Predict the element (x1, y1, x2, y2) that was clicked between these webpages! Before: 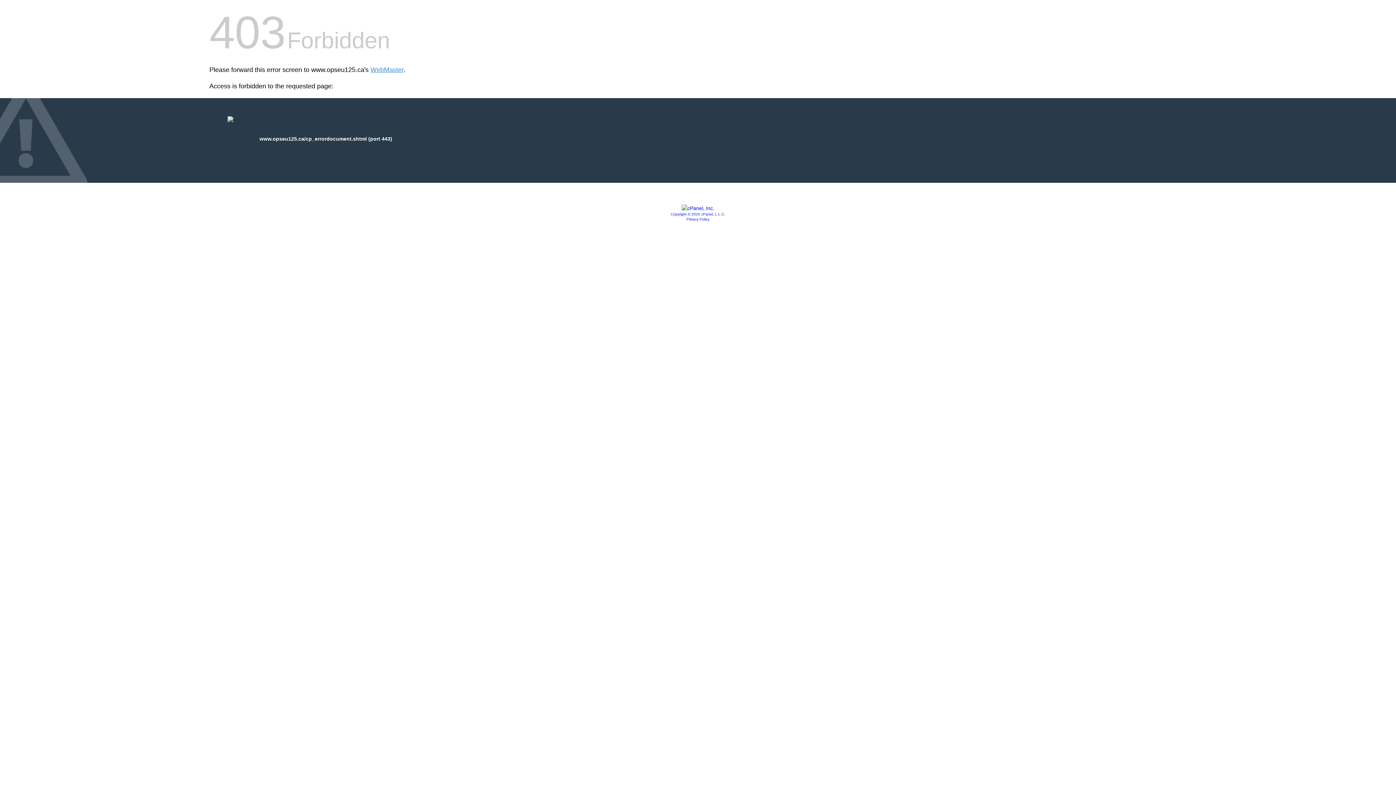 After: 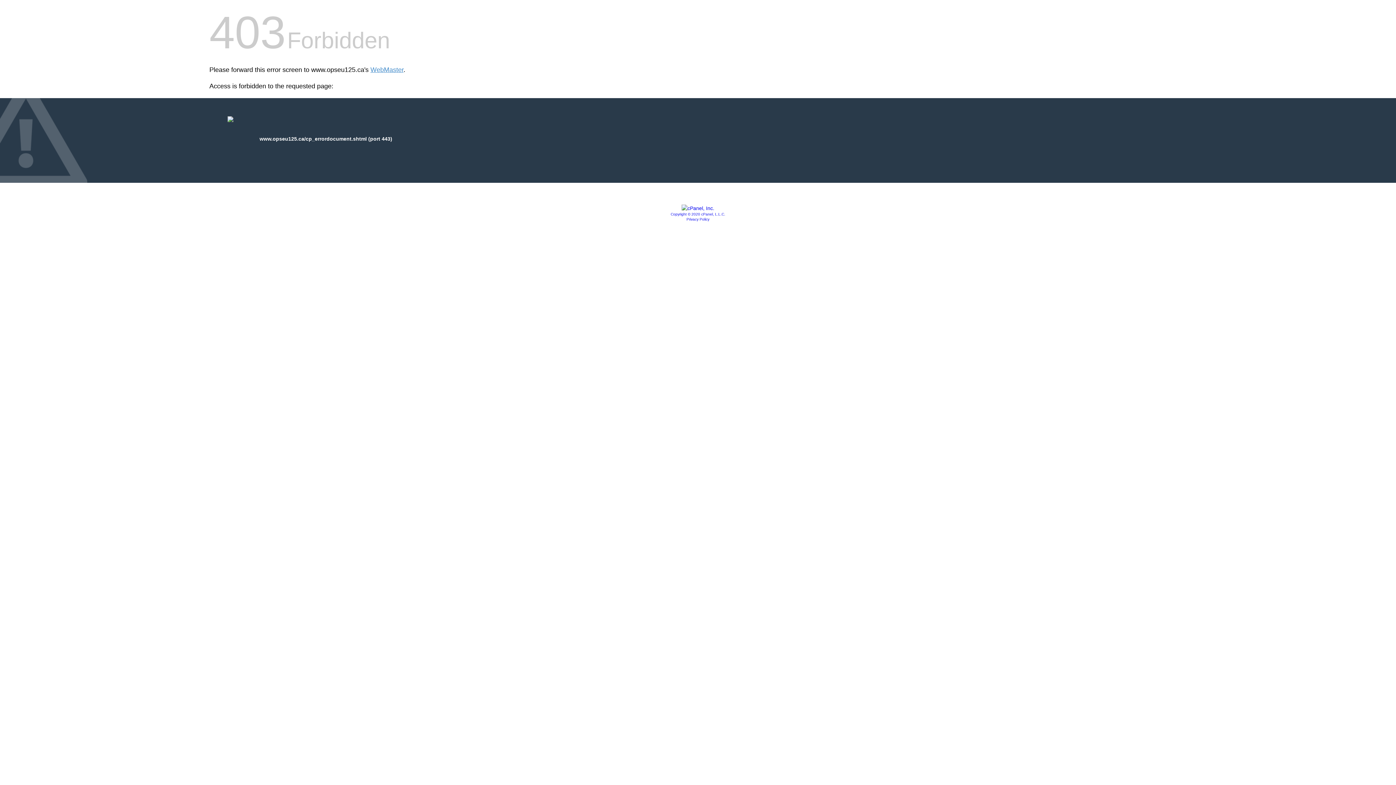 Action: bbox: (681, 205, 714, 211)